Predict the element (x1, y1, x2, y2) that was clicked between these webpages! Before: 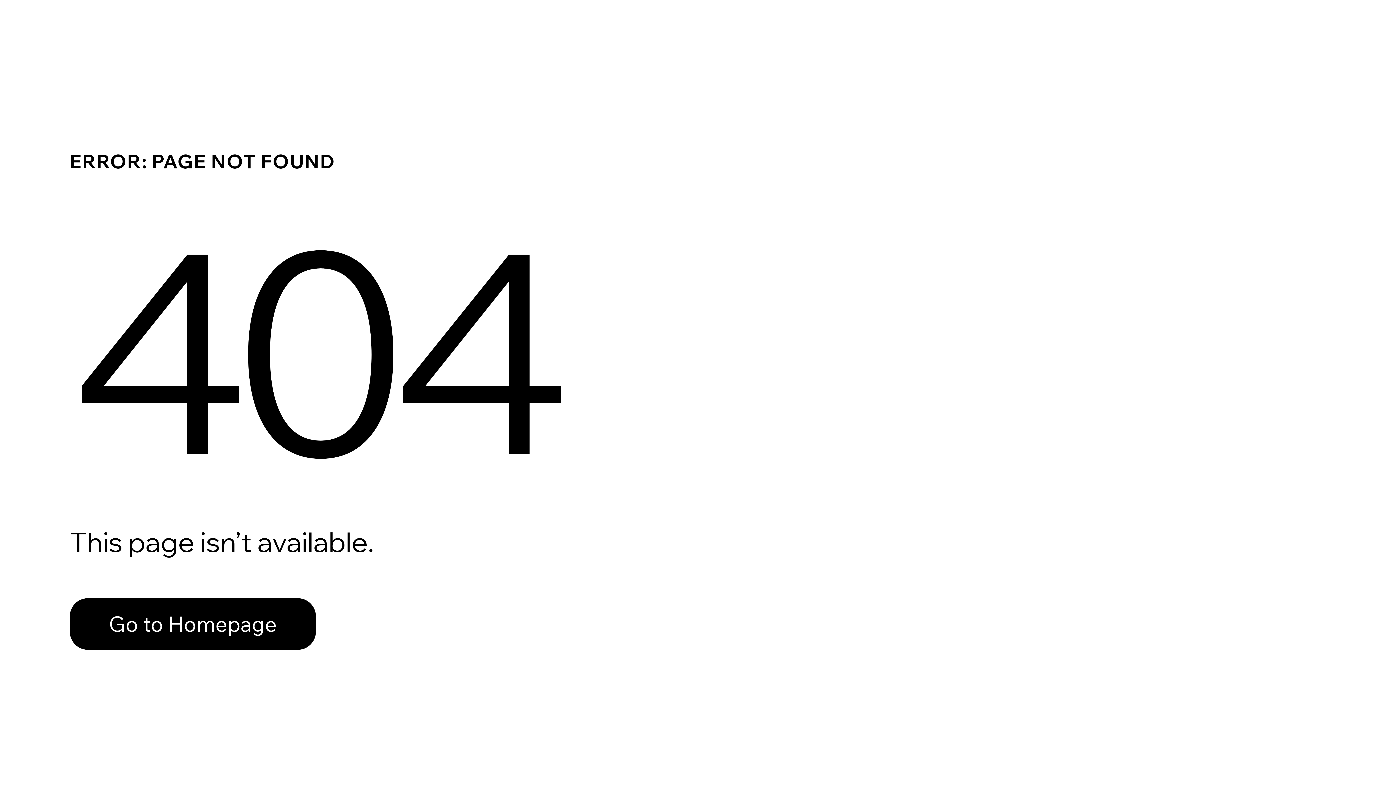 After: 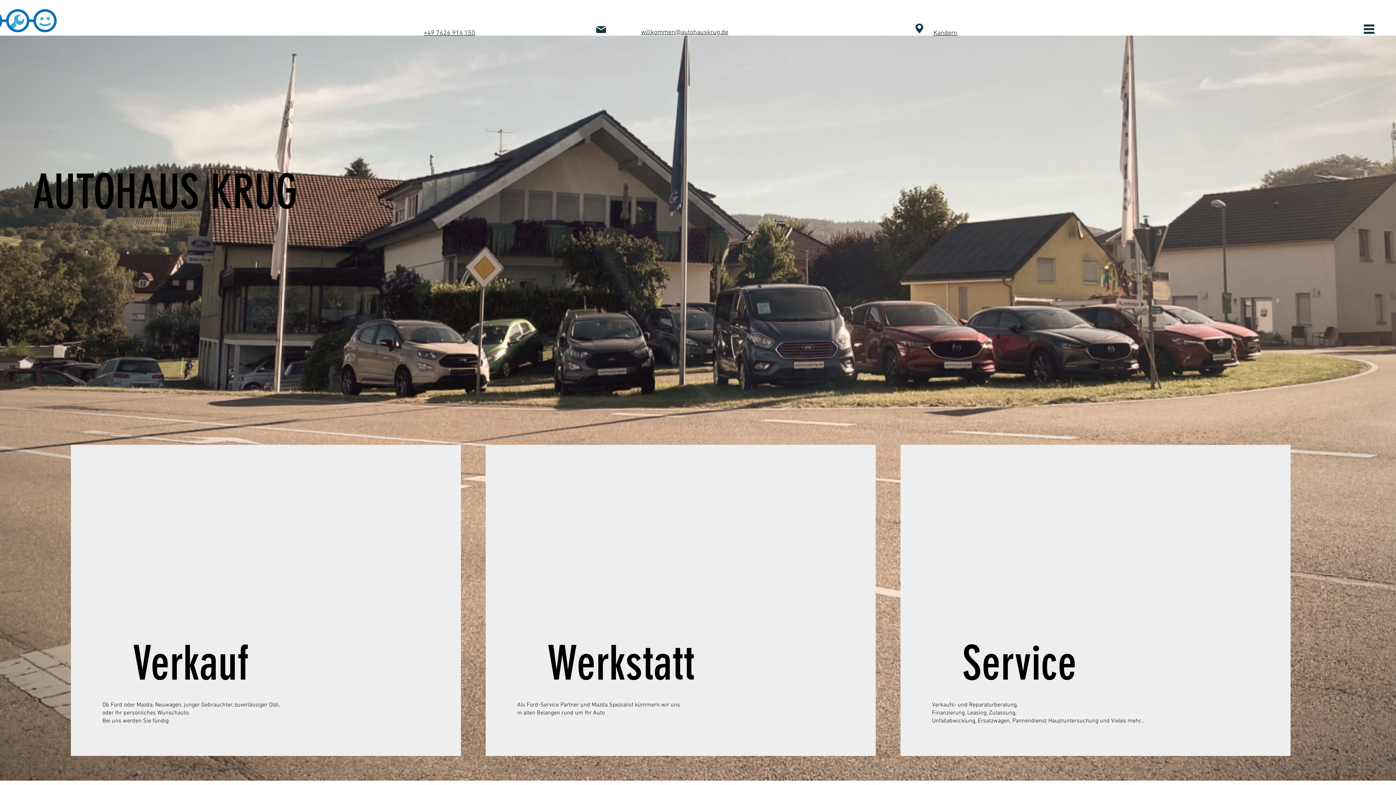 Action: bbox: (69, 598, 316, 650) label: Go to Homepage